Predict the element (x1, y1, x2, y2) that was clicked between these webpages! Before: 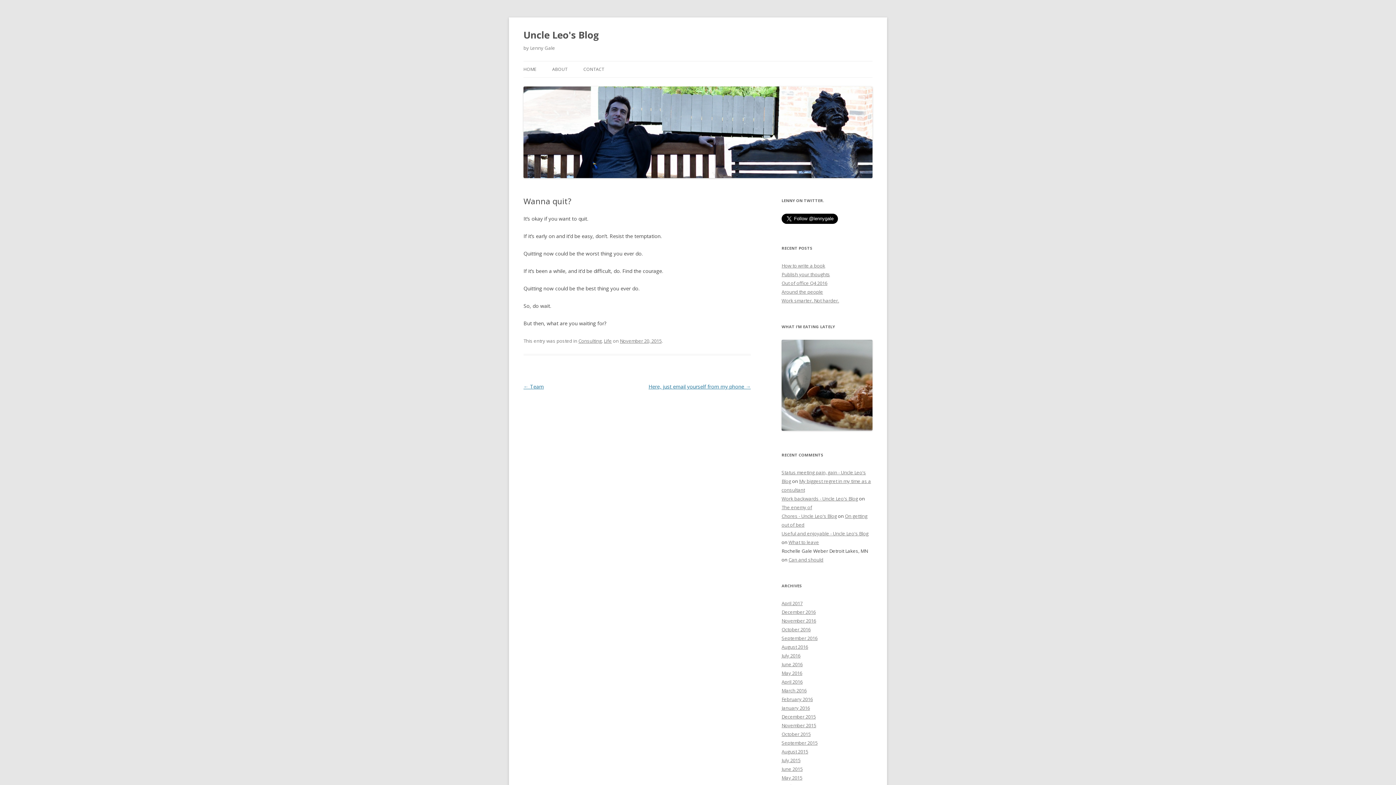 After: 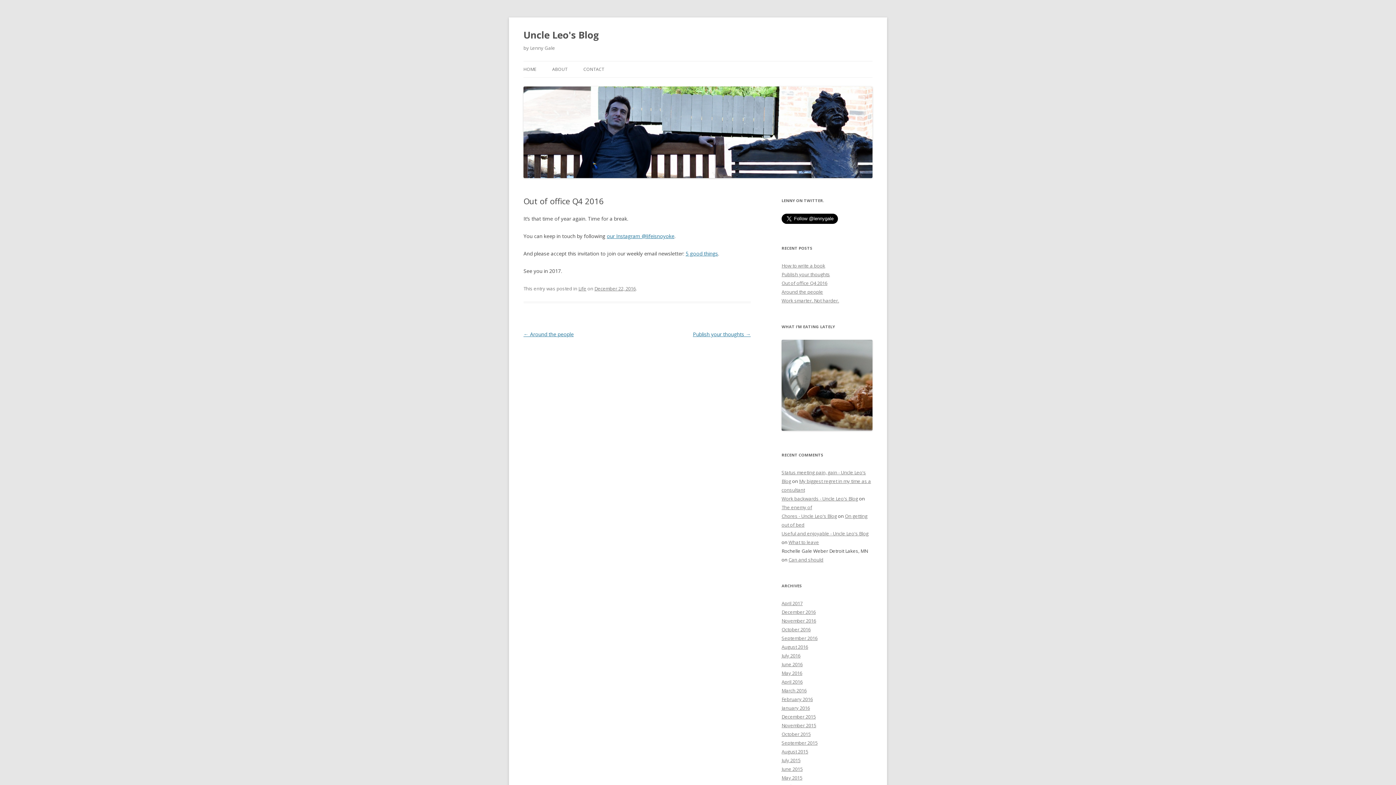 Action: bbox: (781, 279, 827, 286) label: Out of office Q4 2016